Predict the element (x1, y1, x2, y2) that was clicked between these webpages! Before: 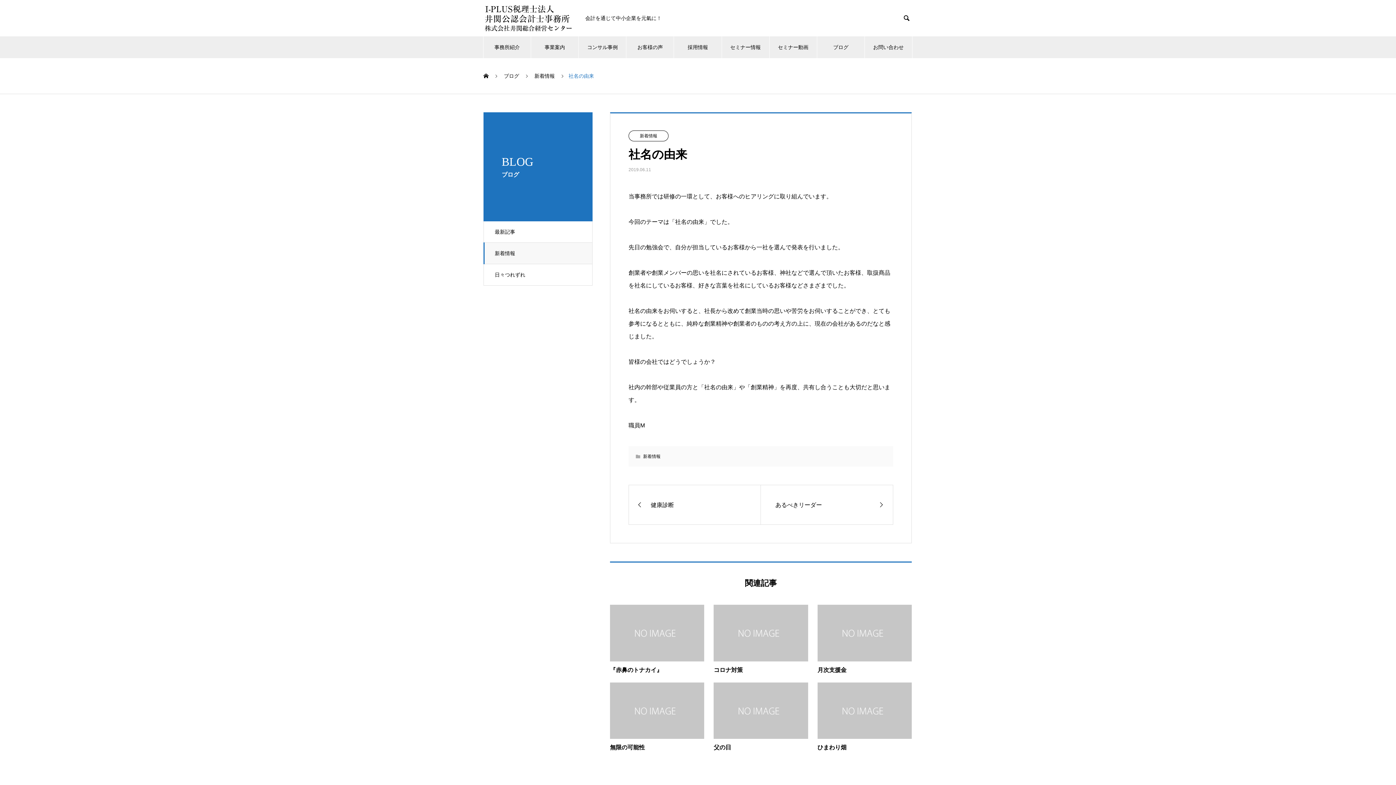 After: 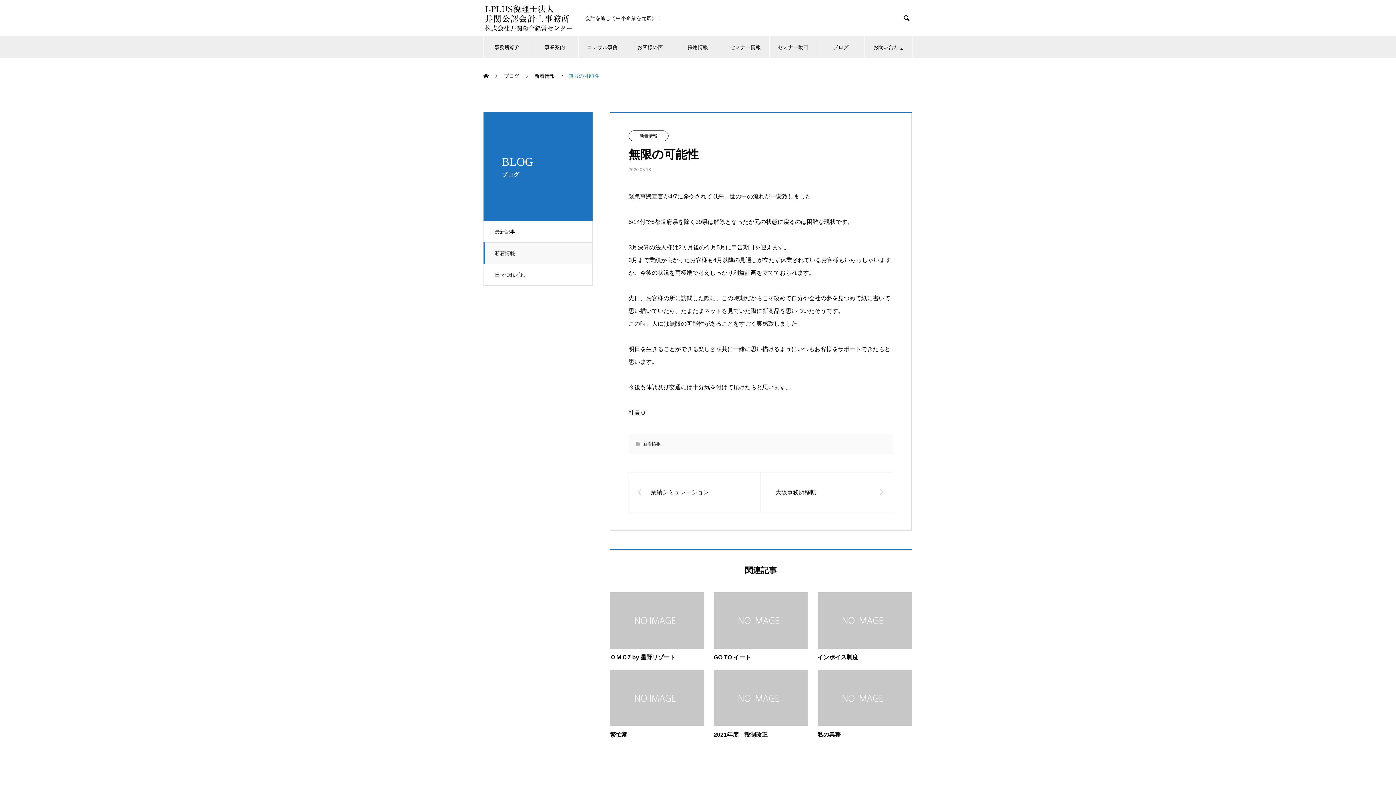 Action: label: 無限の可能性 bbox: (610, 682, 704, 760)